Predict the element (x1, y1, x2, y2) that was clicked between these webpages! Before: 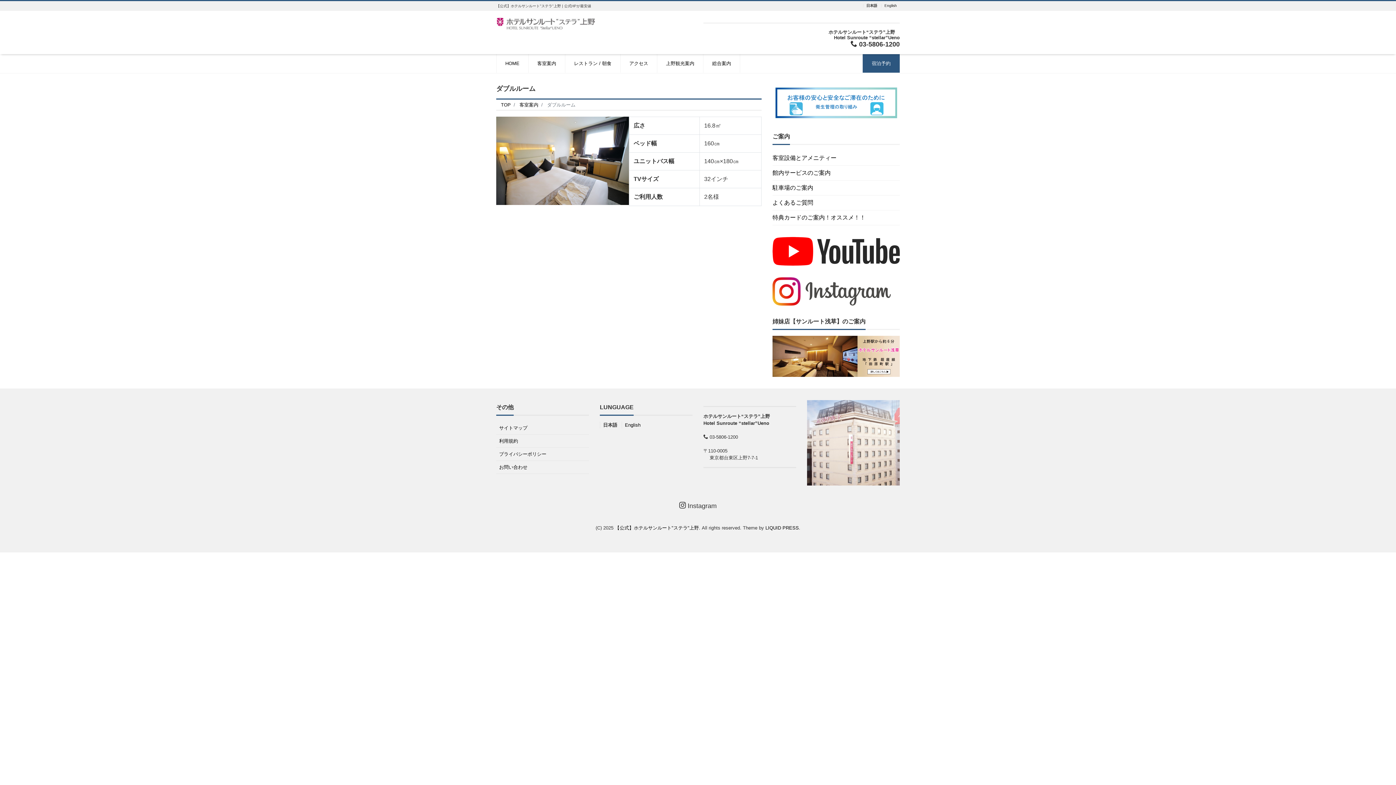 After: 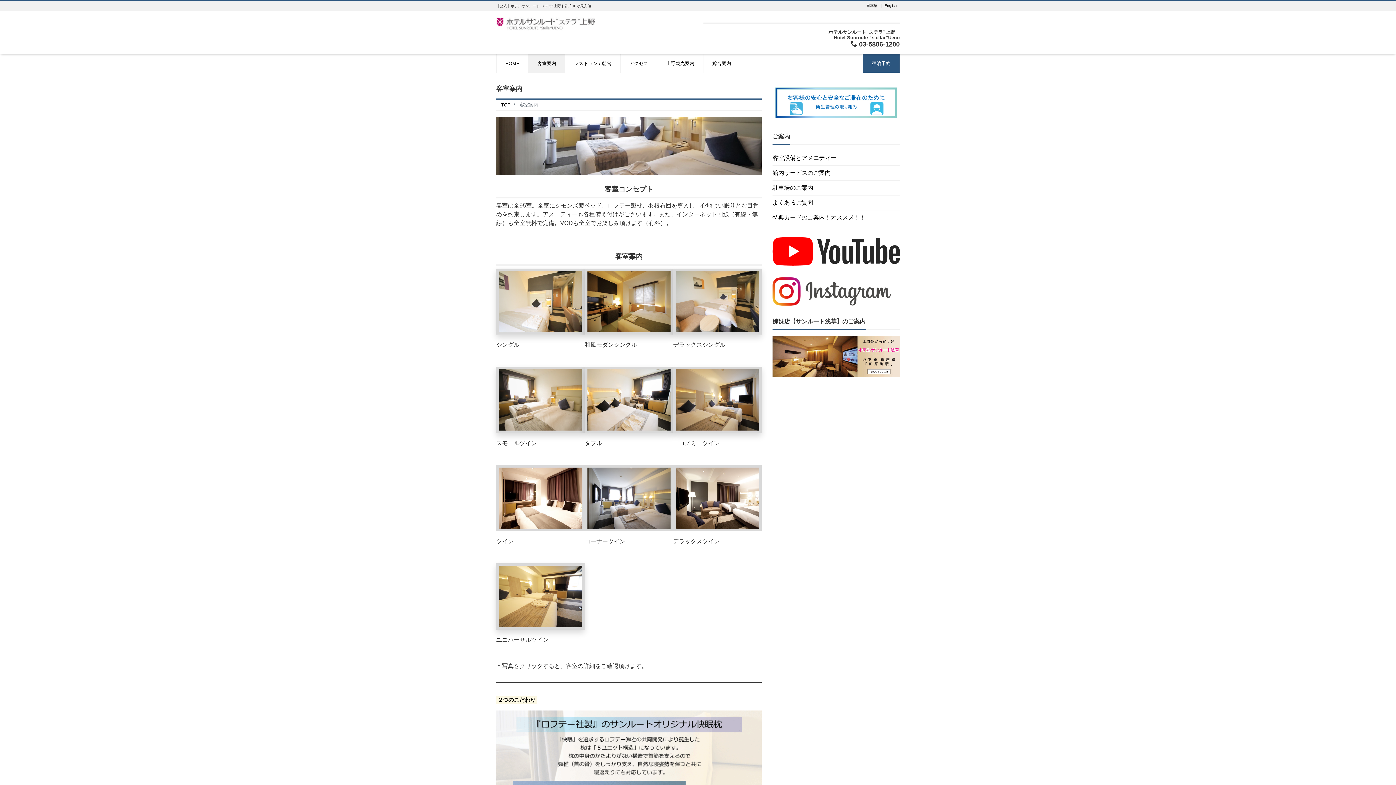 Action: label: 客室案内 bbox: (528, 54, 565, 72)